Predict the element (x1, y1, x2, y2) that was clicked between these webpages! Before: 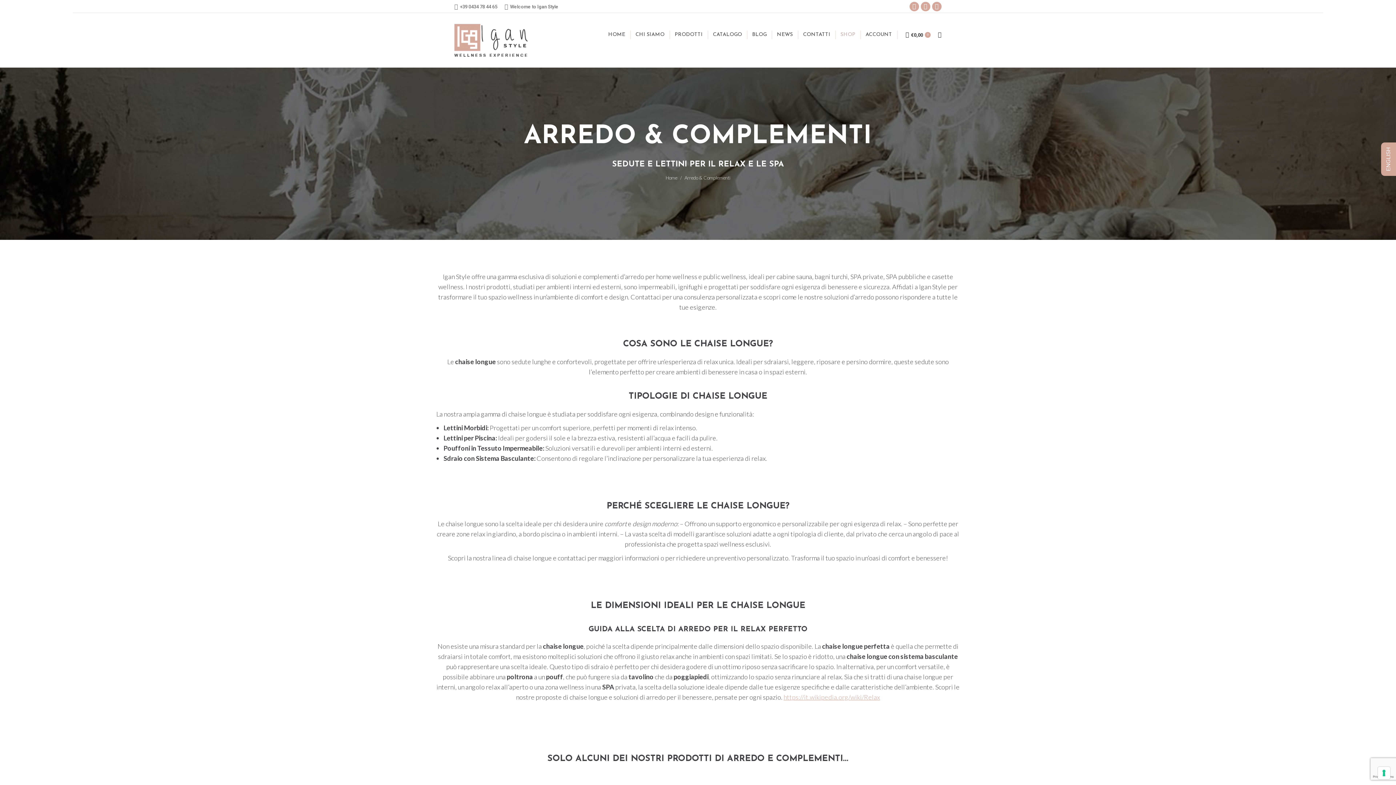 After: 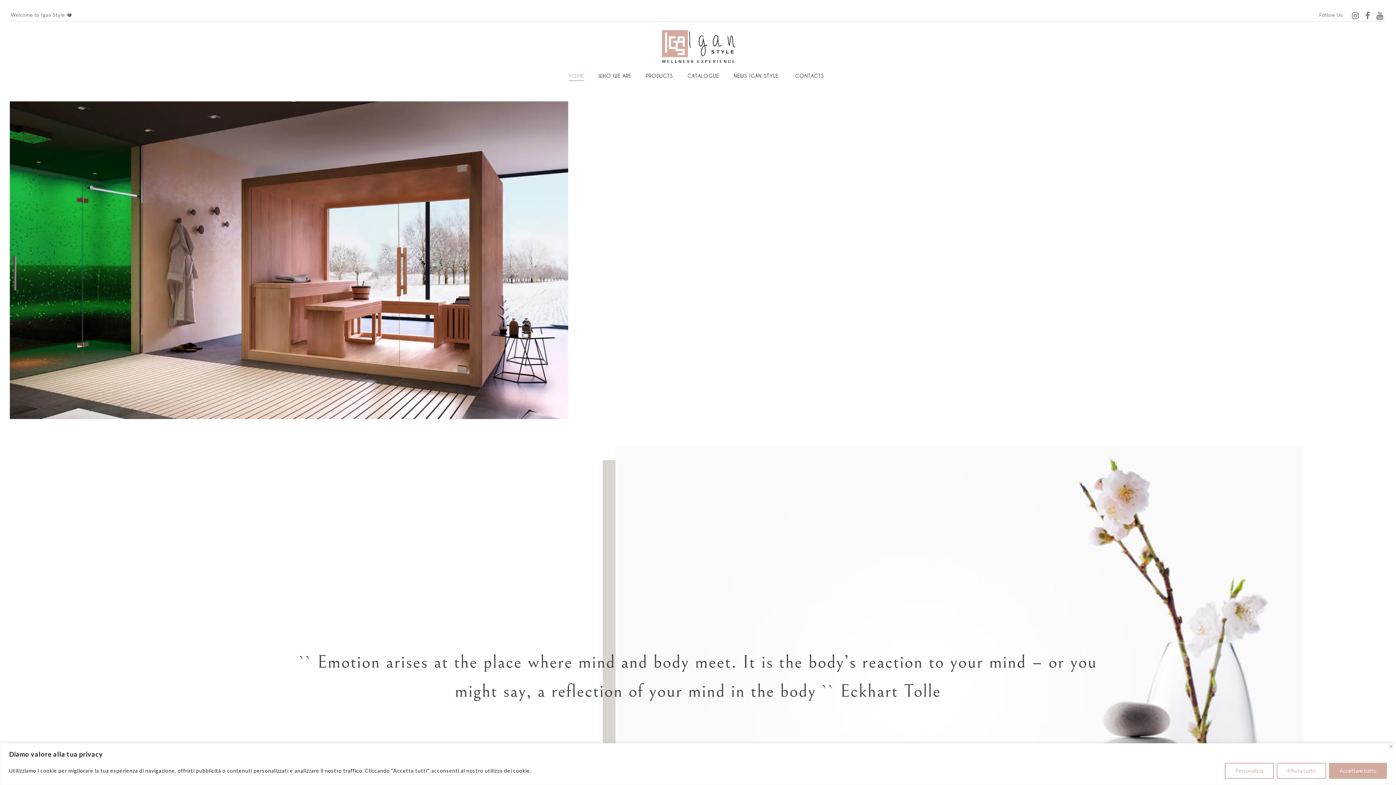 Action: label: ENGLISH bbox: (1381, 142, 1396, 176)